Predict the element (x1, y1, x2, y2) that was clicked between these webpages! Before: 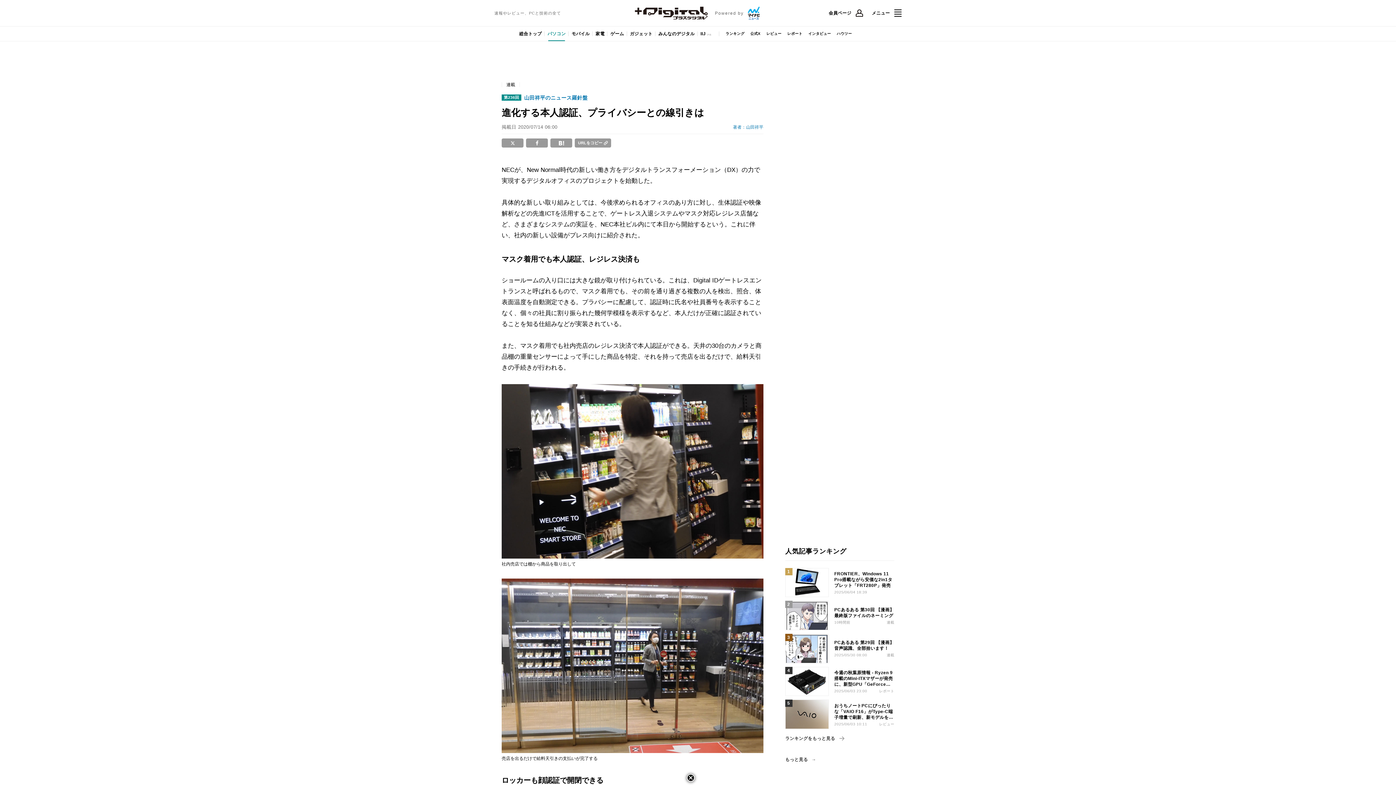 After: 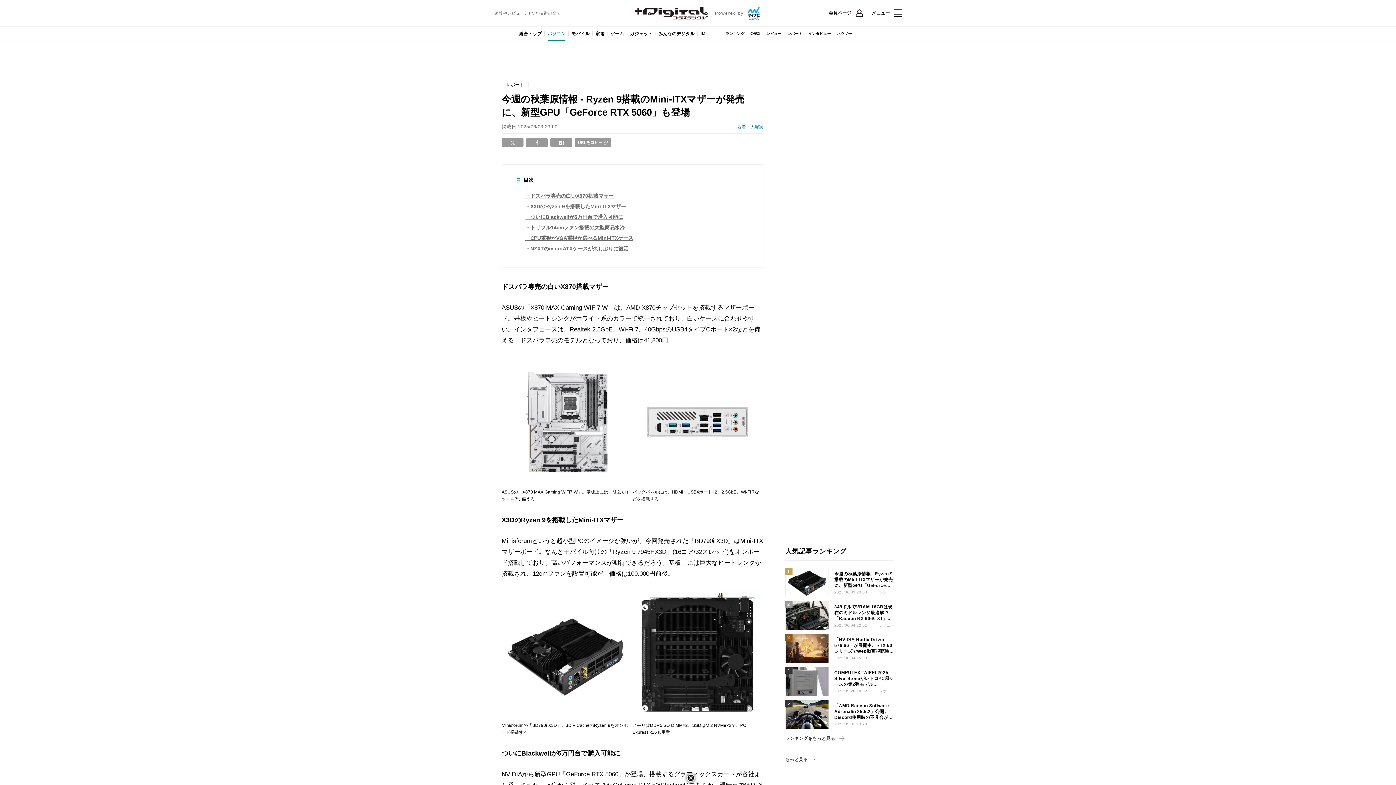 Action: label: 今週の秋葉原情報 - Ryzen 9搭載のMini-ITXマザーが発売に、新型GPU「GeForce RTX 5060」も登場

2025/06/03 23:00
レポート bbox: (785, 667, 894, 696)